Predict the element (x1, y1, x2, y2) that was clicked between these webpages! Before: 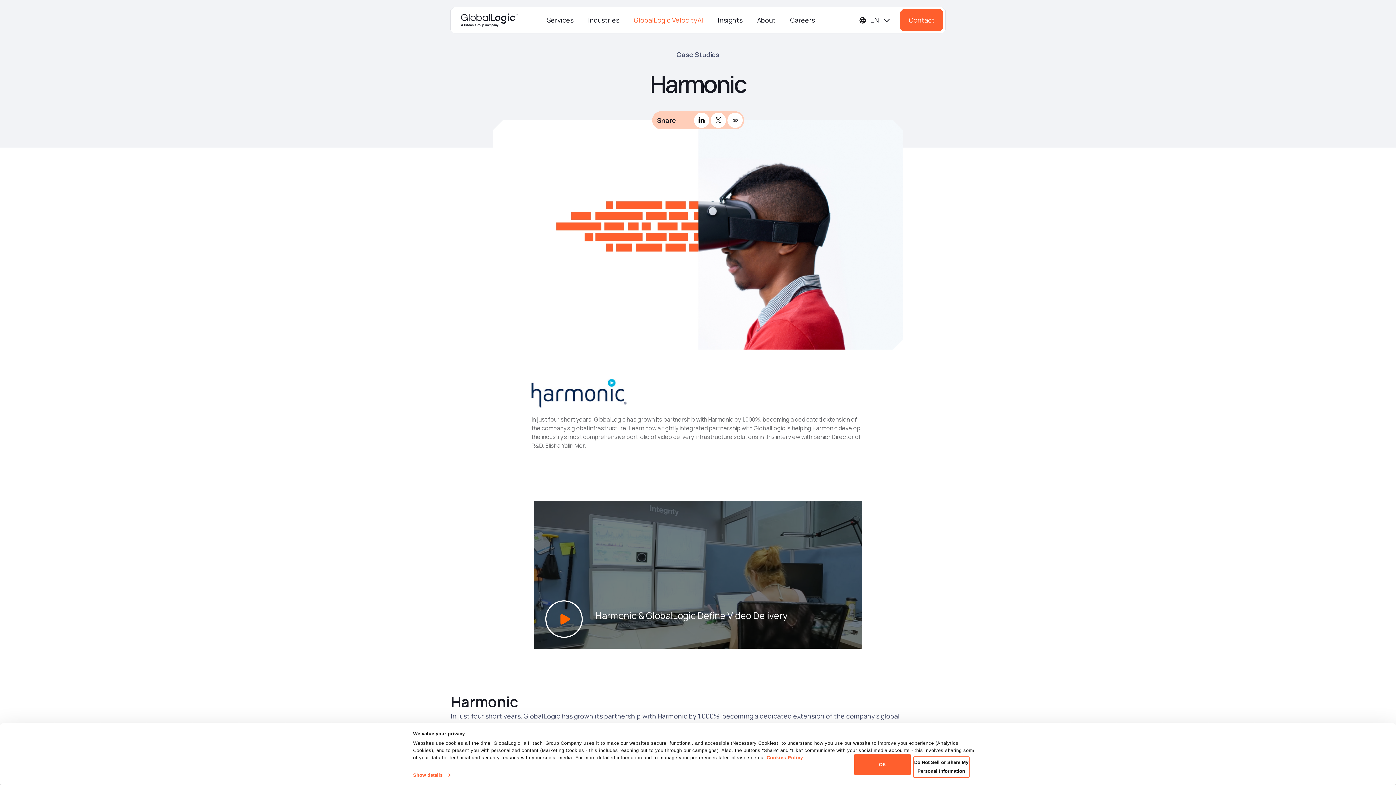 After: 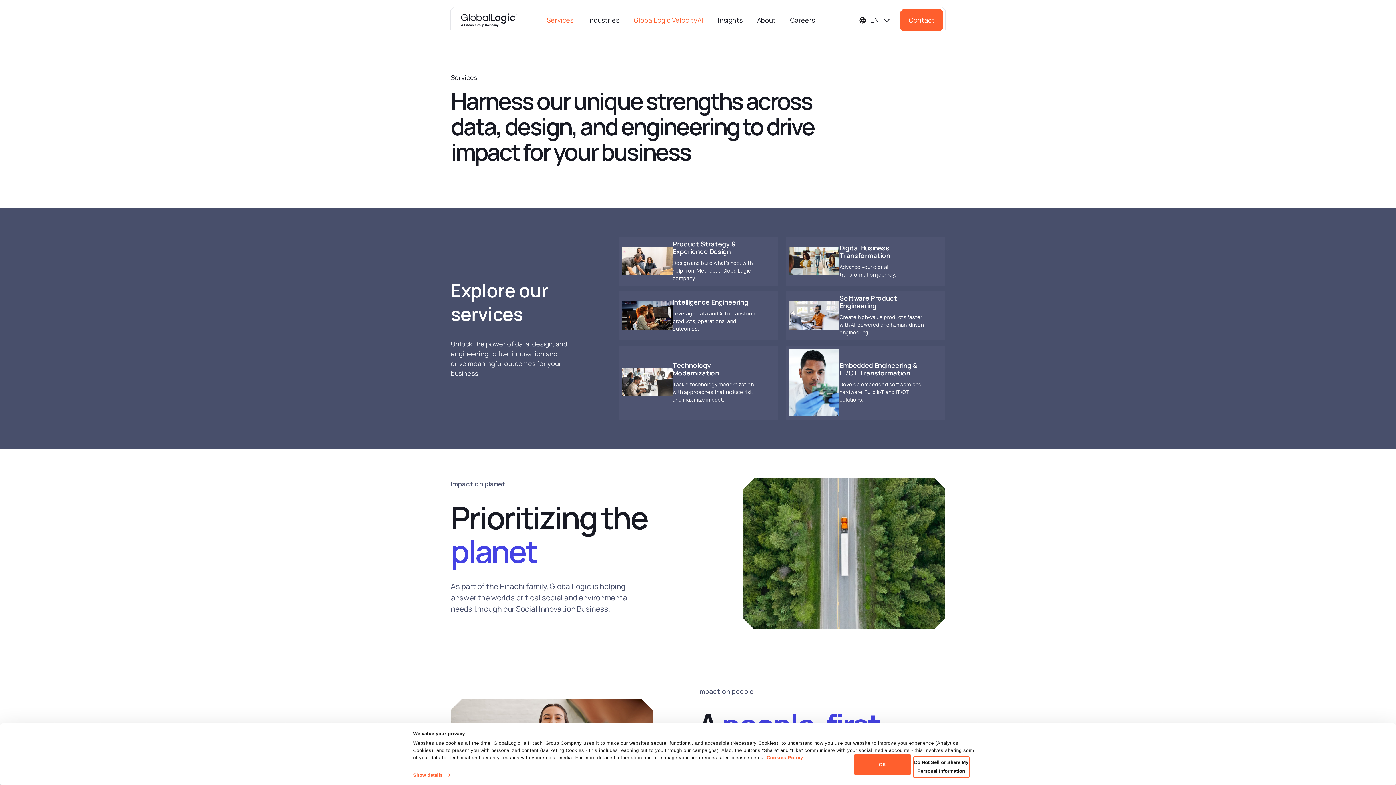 Action: bbox: (547, 15, 573, 24) label: Services